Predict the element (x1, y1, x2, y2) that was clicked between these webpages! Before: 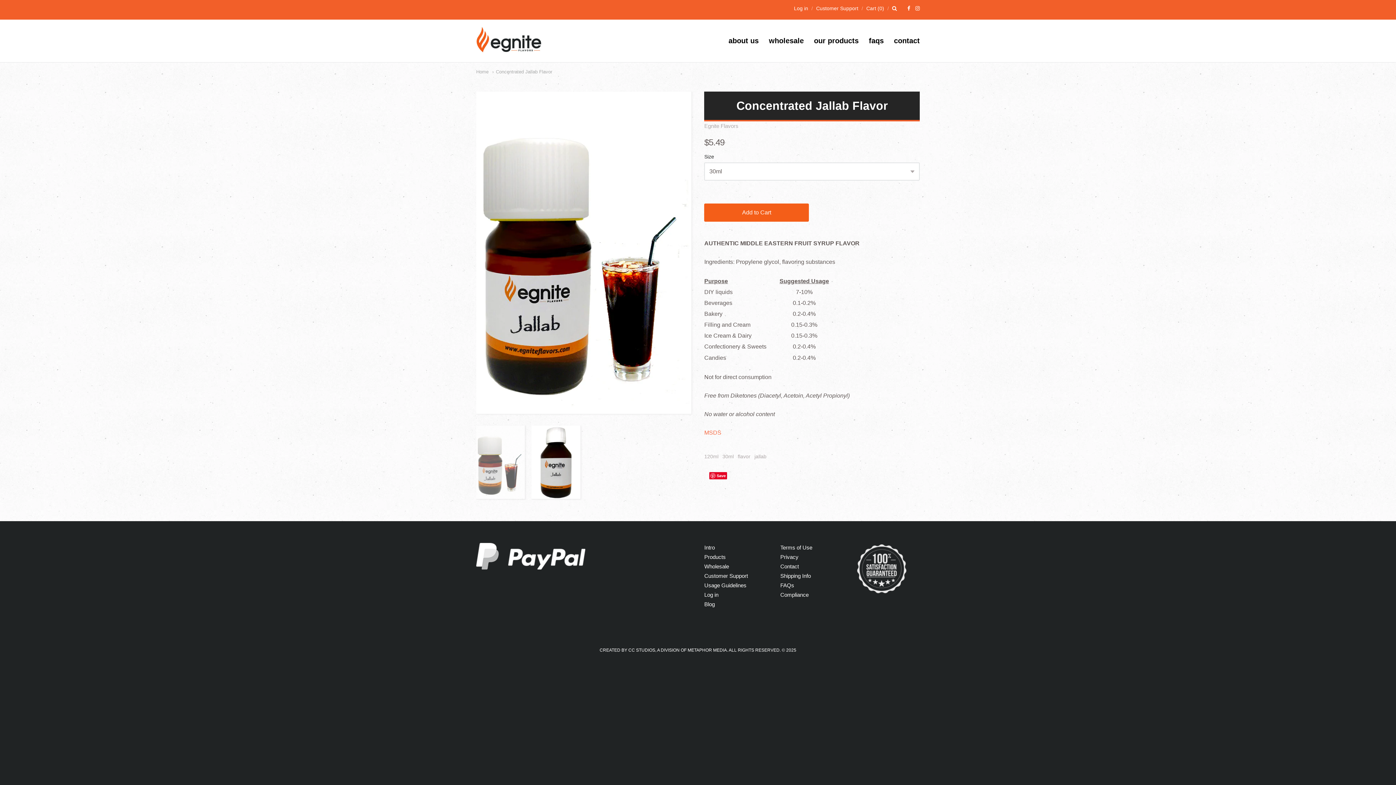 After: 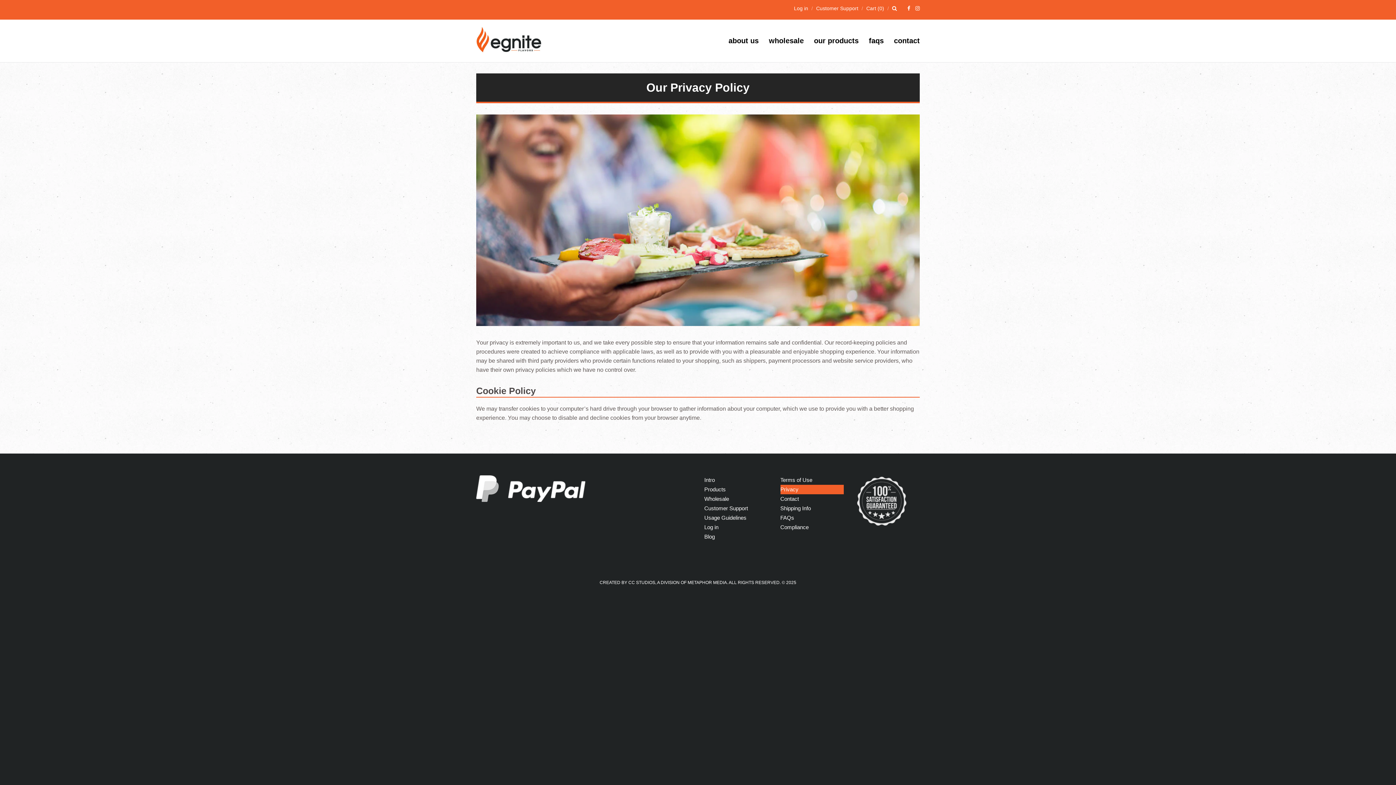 Action: label: Privacy bbox: (780, 552, 843, 562)